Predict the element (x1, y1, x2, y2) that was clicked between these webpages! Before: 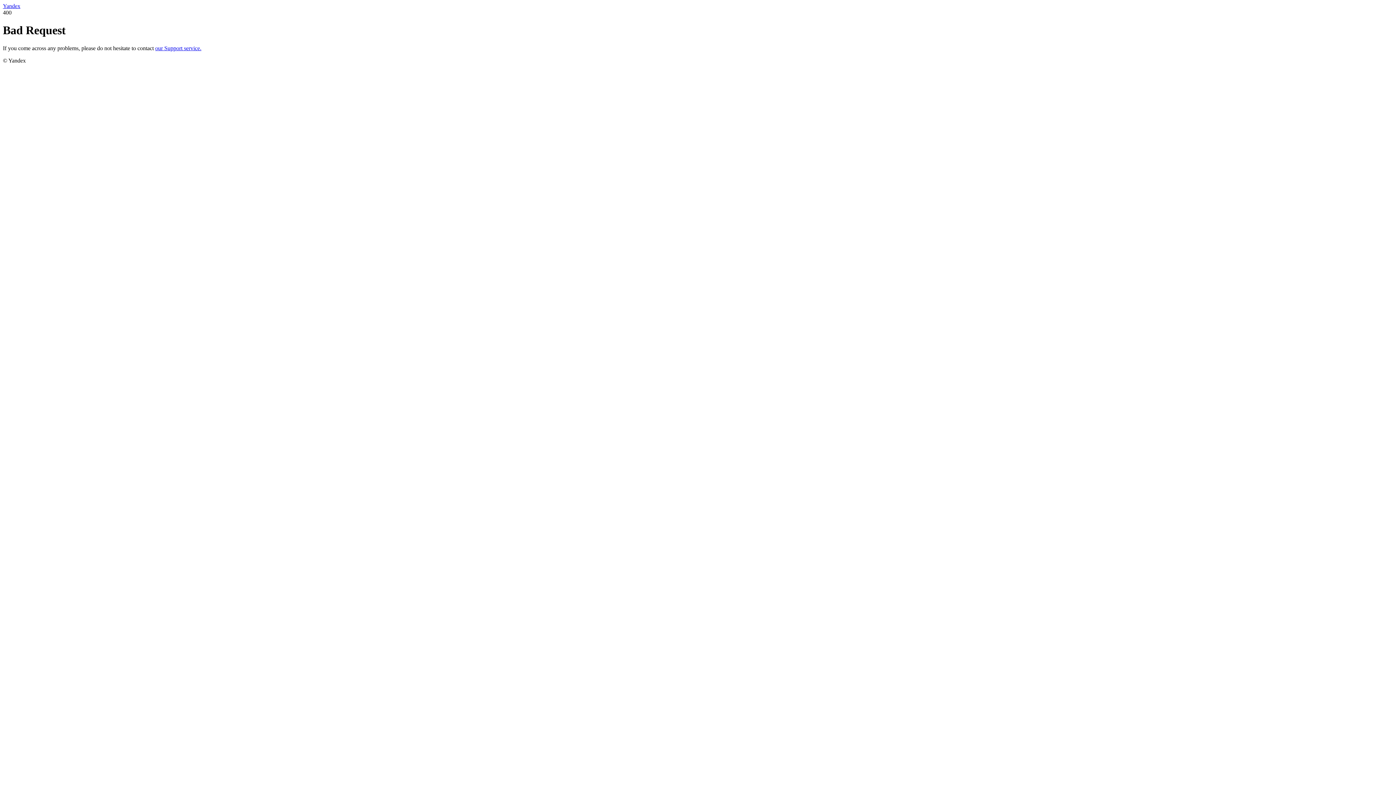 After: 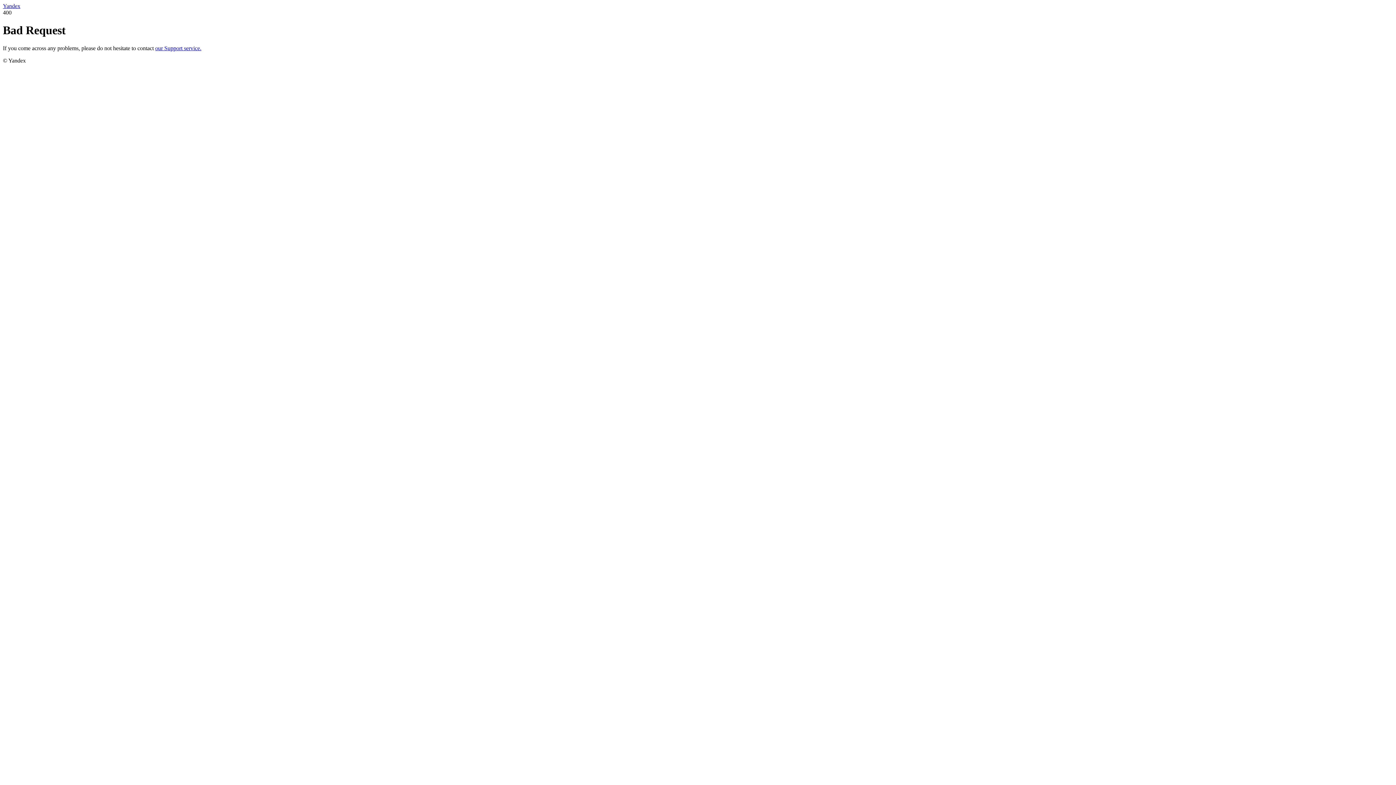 Action: bbox: (2, 2, 20, 9) label: Yandex